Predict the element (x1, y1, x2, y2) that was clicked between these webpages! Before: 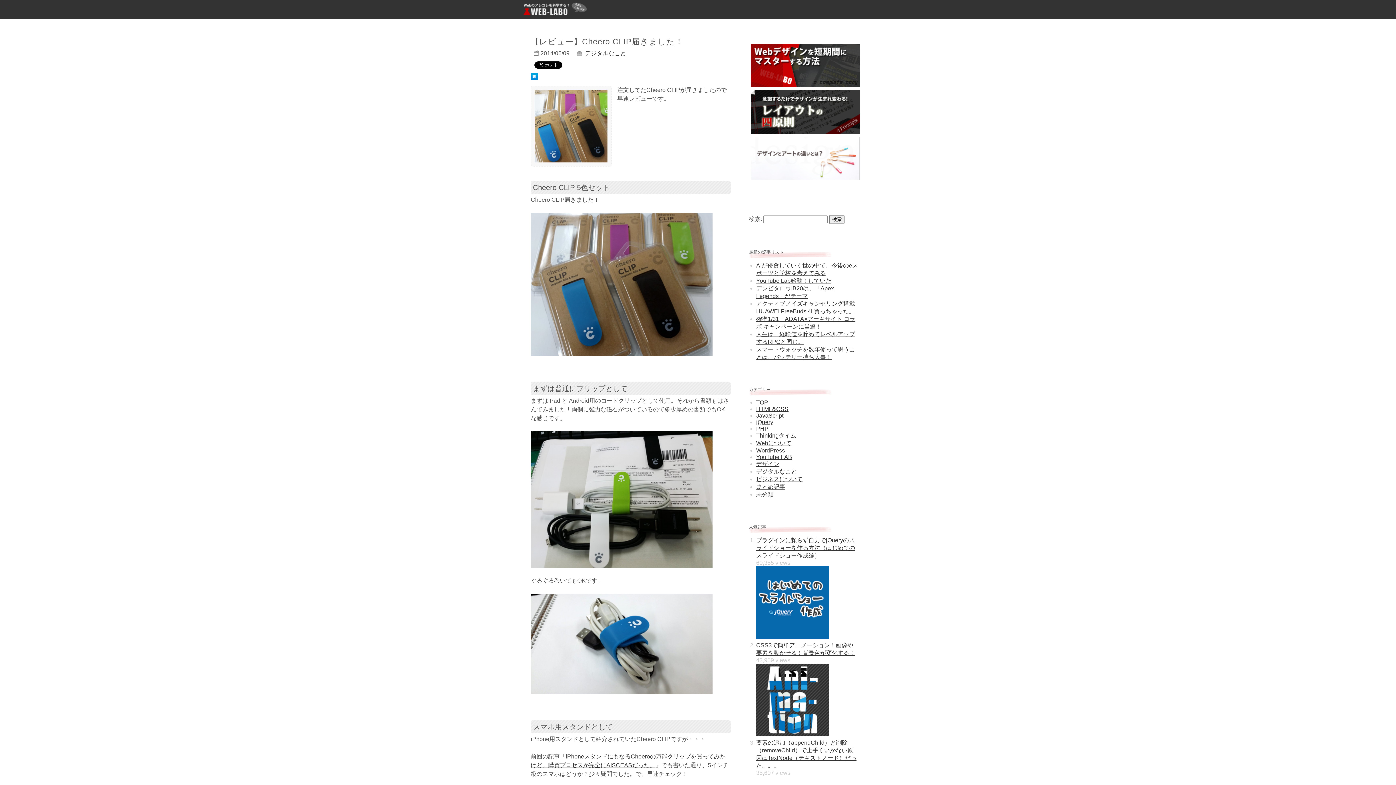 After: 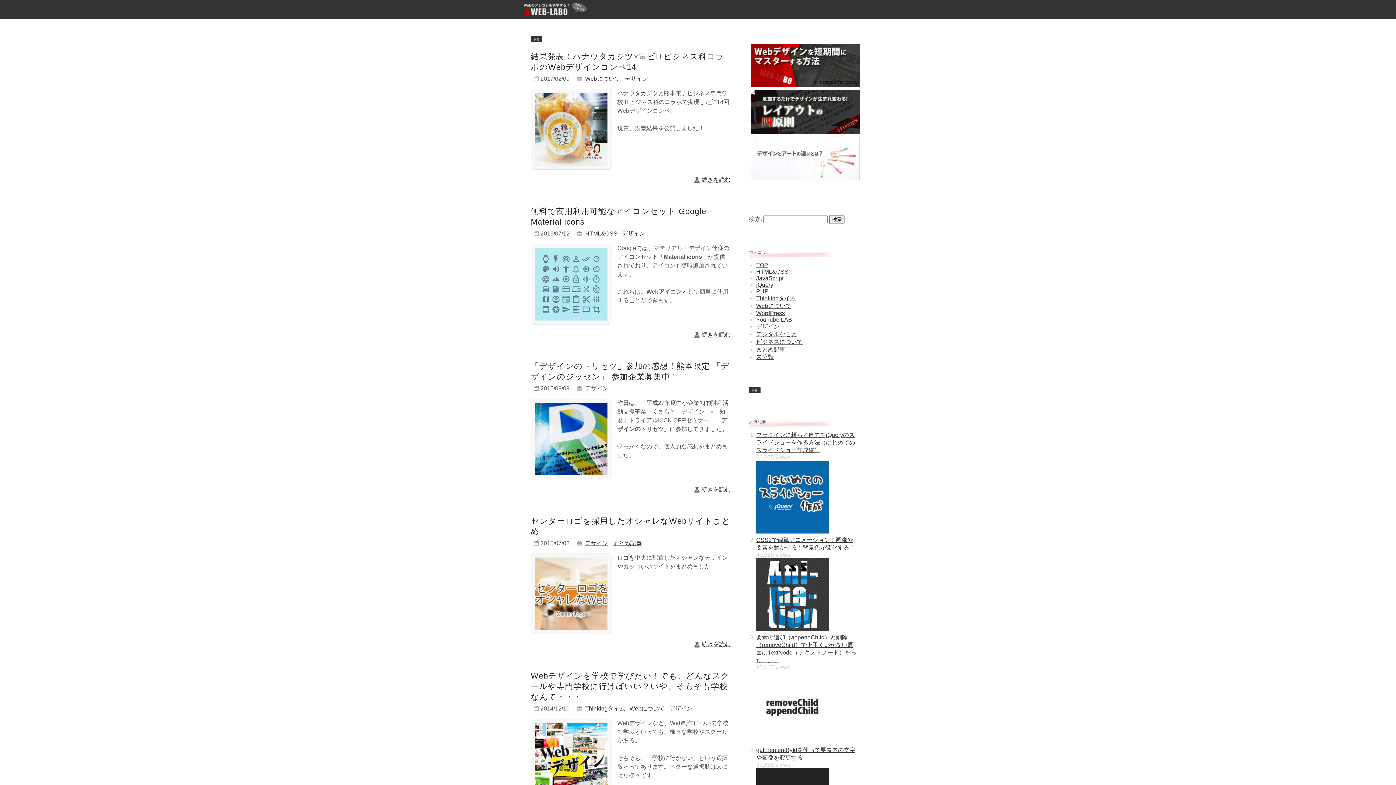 Action: bbox: (756, 461, 779, 467) label: デザイン